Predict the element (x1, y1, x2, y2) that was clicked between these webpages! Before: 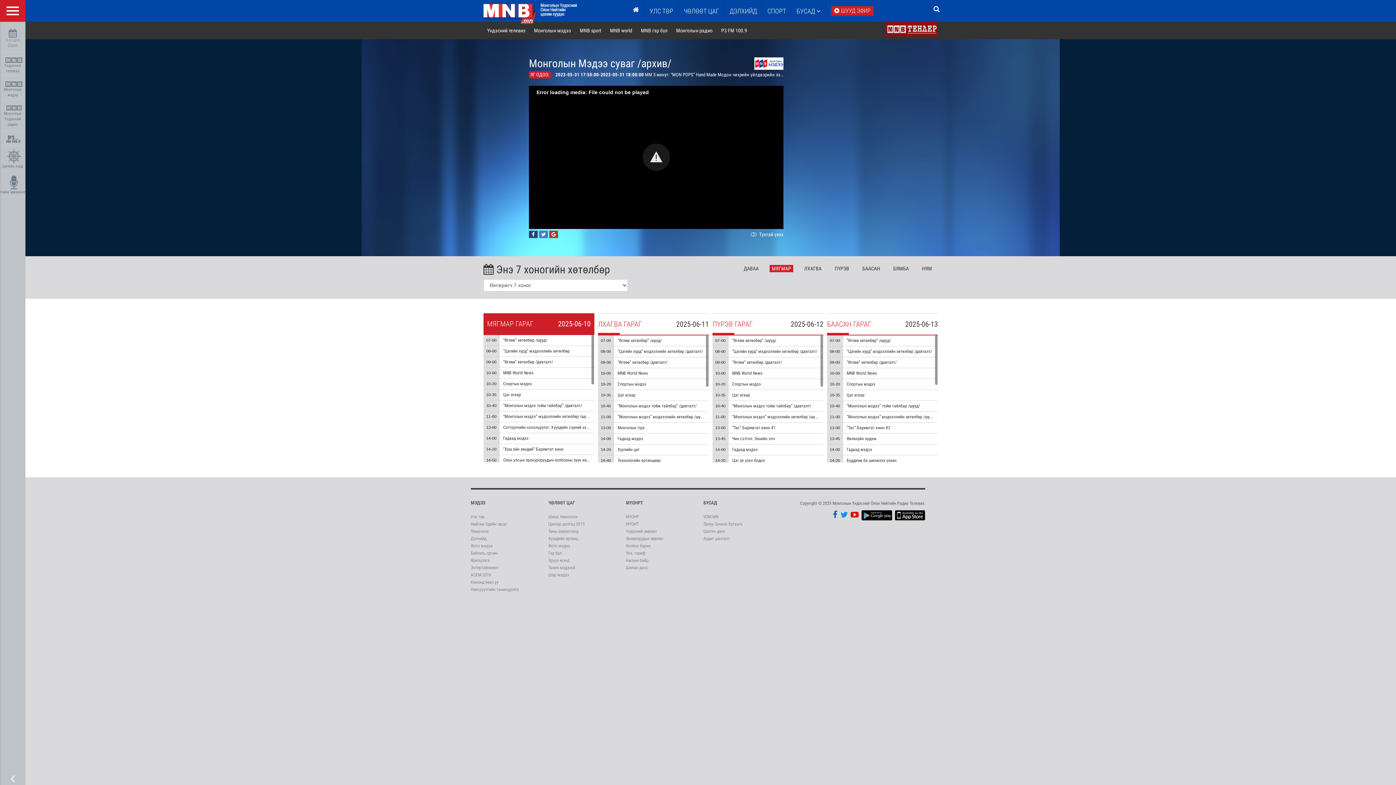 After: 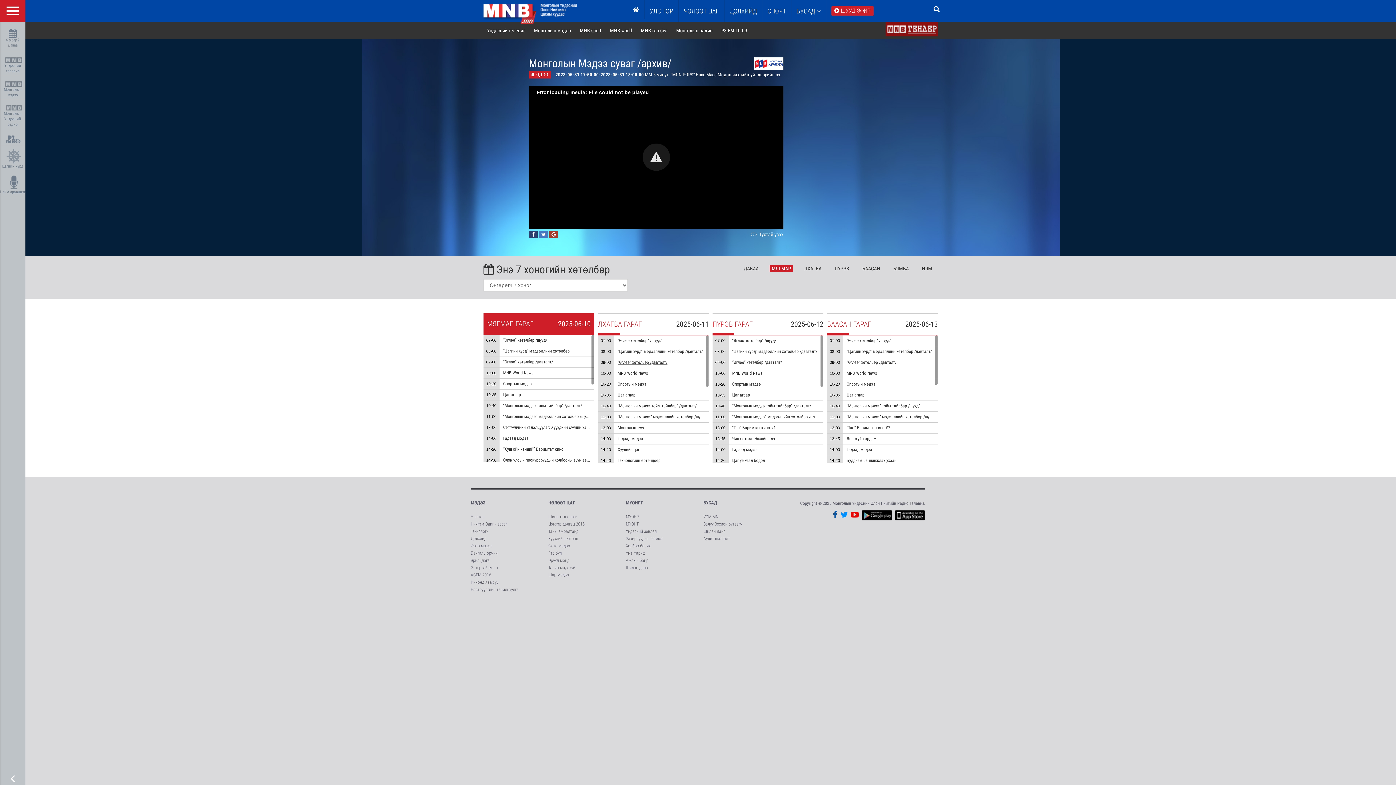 Action: label: “Өглөө” хөтөлбөр /давталт/ bbox: (617, 359, 667, 365)